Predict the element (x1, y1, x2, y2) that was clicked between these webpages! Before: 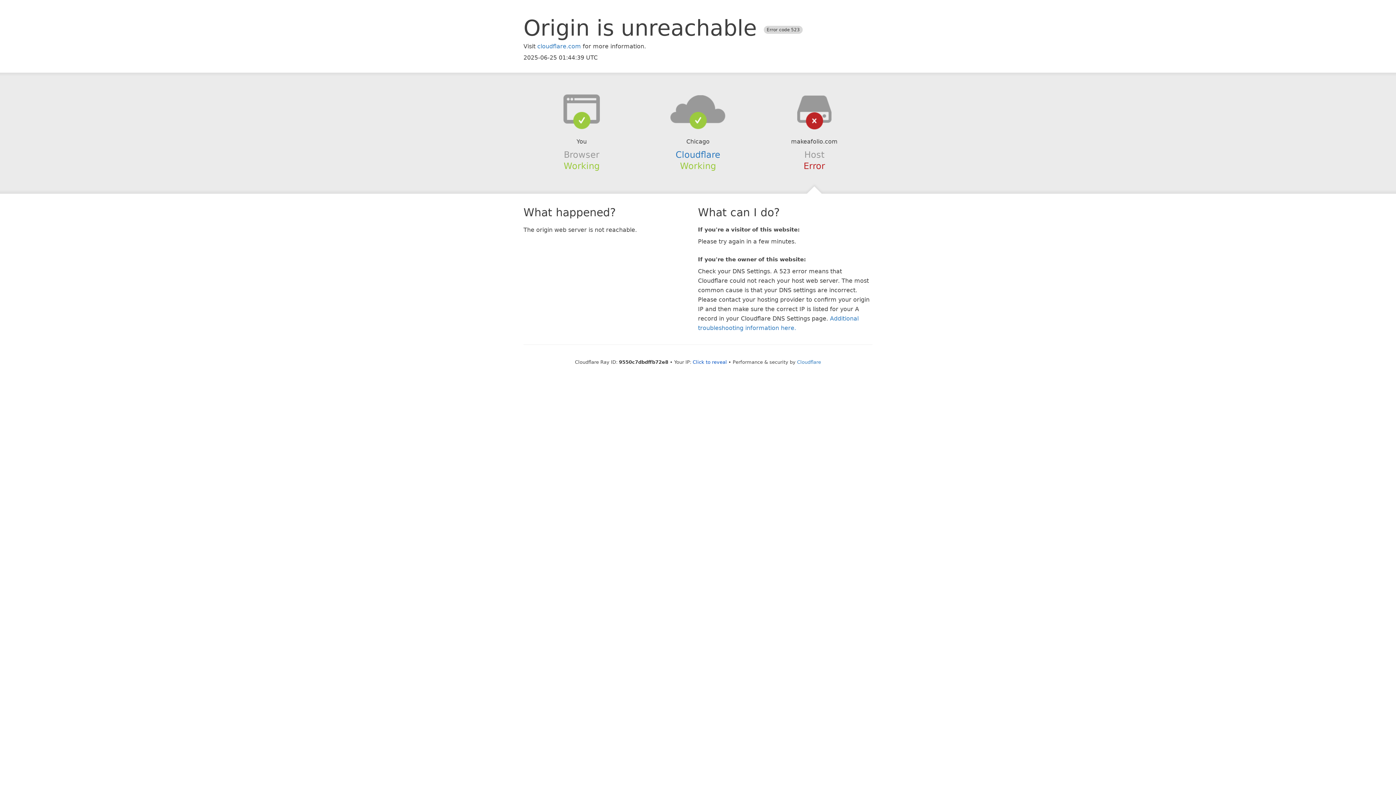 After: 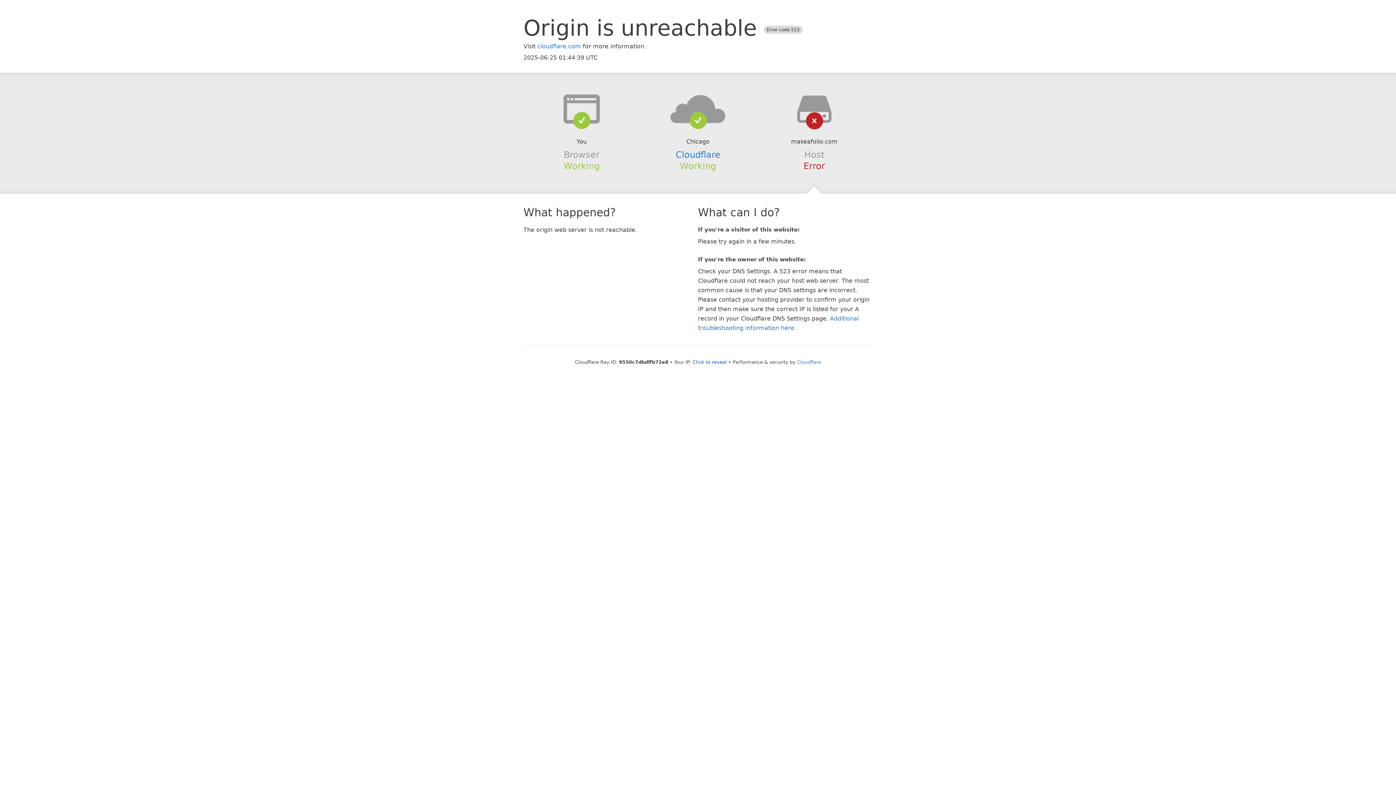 Action: bbox: (639, 94, 756, 123)